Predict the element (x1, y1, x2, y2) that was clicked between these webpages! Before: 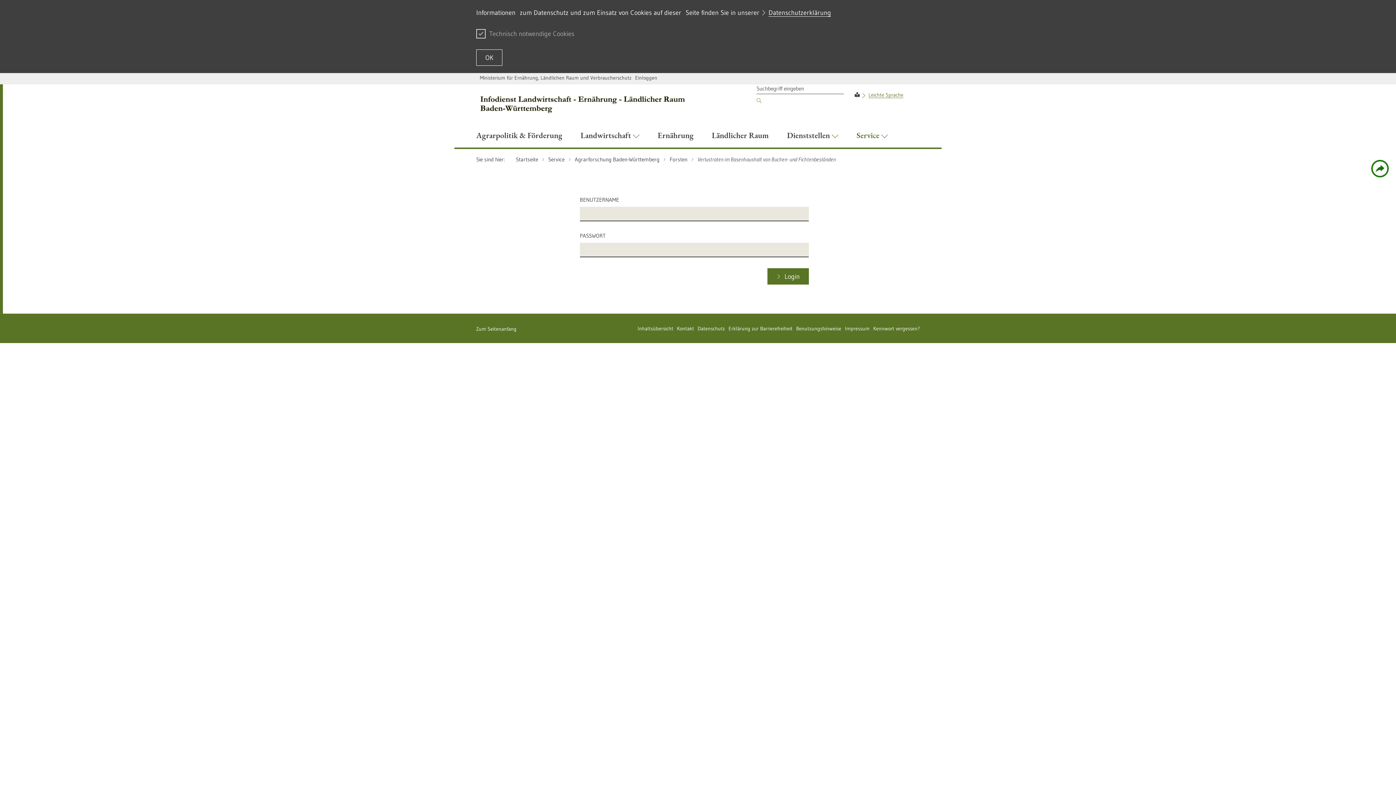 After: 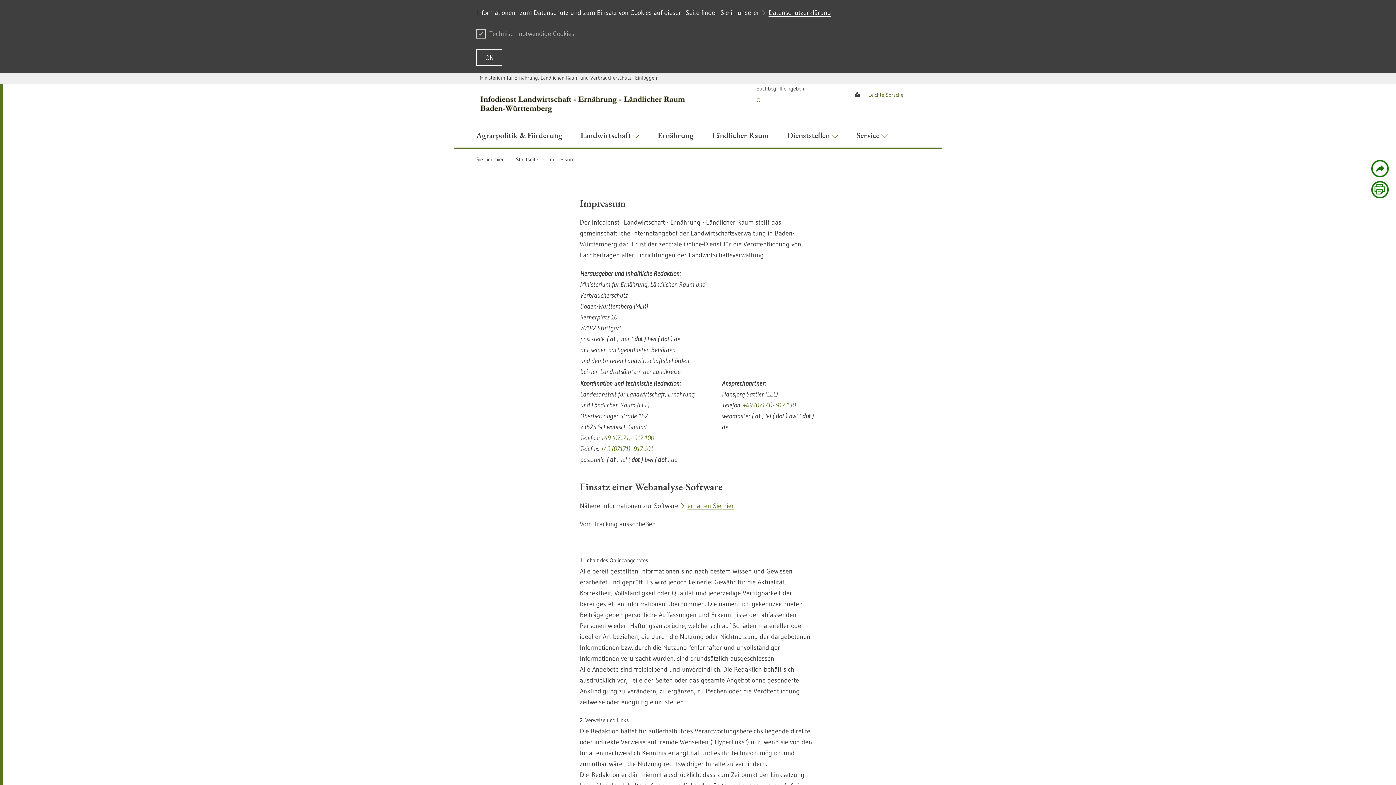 Action: label: Impressum bbox: (845, 325, 869, 332)